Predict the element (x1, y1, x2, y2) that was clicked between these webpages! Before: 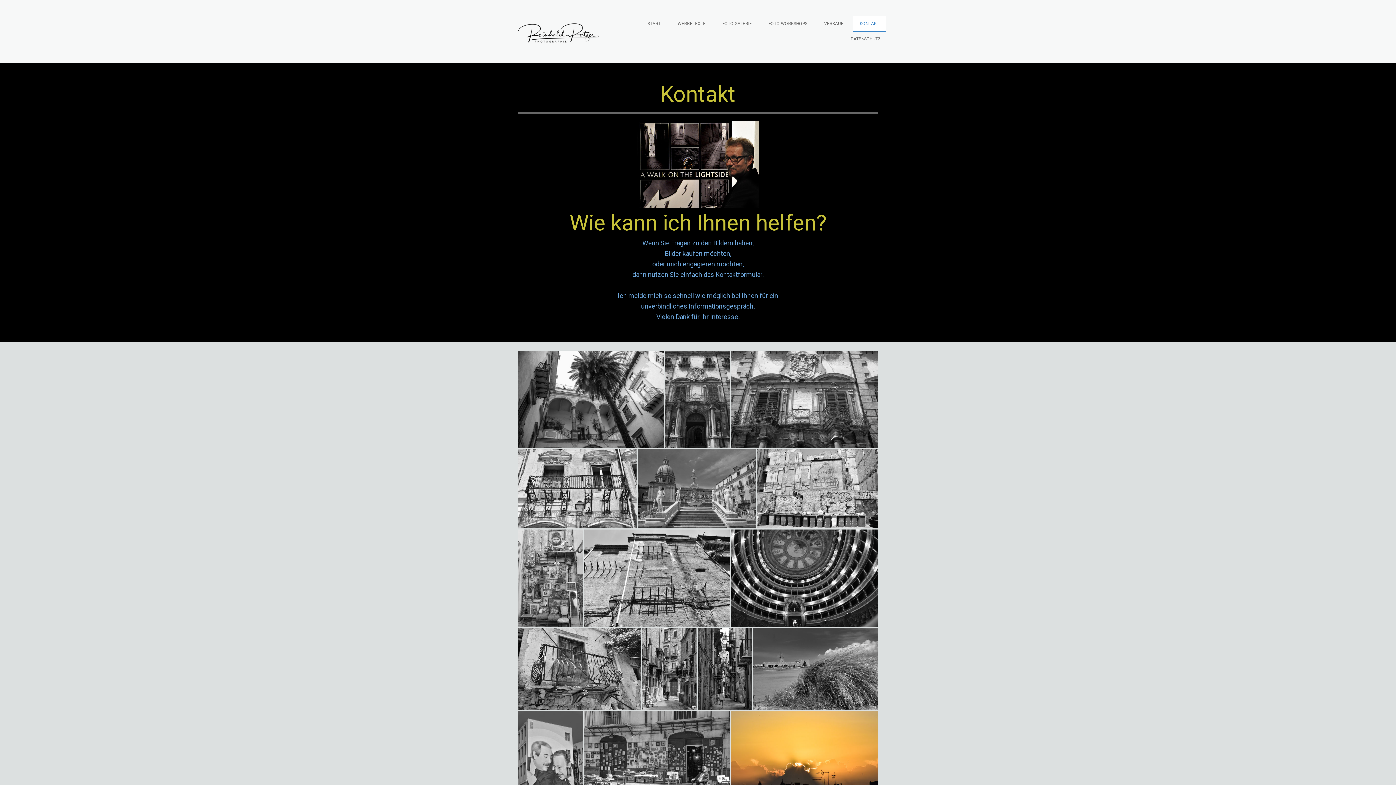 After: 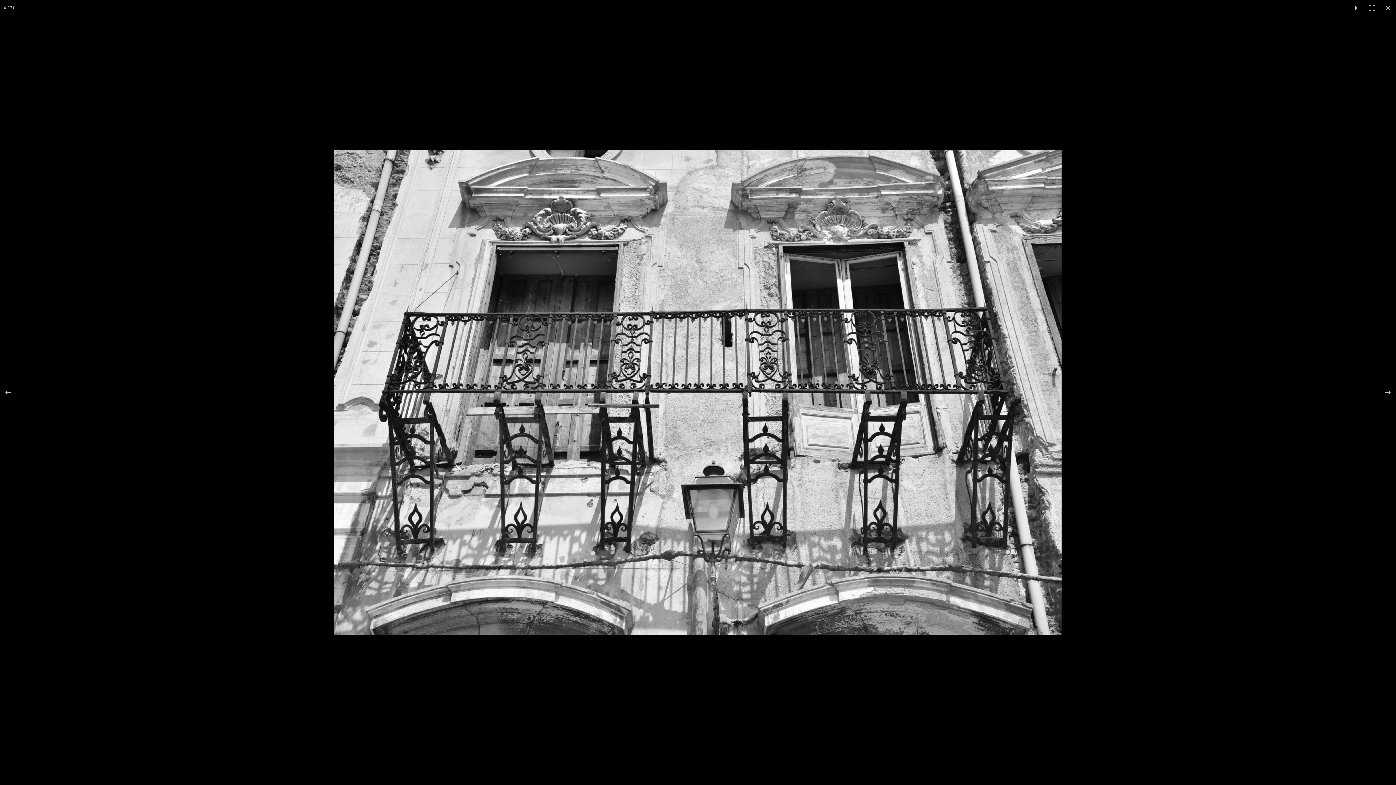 Action: bbox: (518, 449, 637, 528)